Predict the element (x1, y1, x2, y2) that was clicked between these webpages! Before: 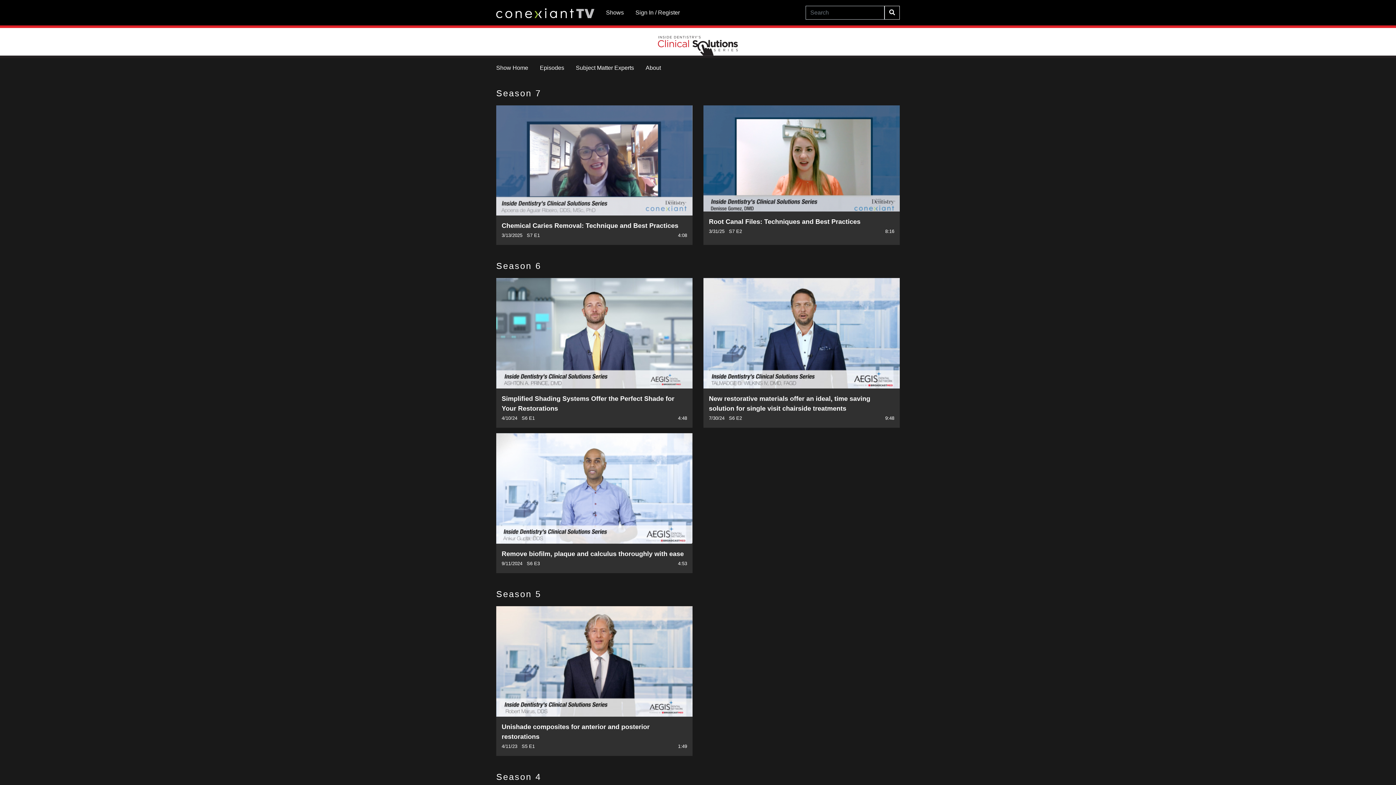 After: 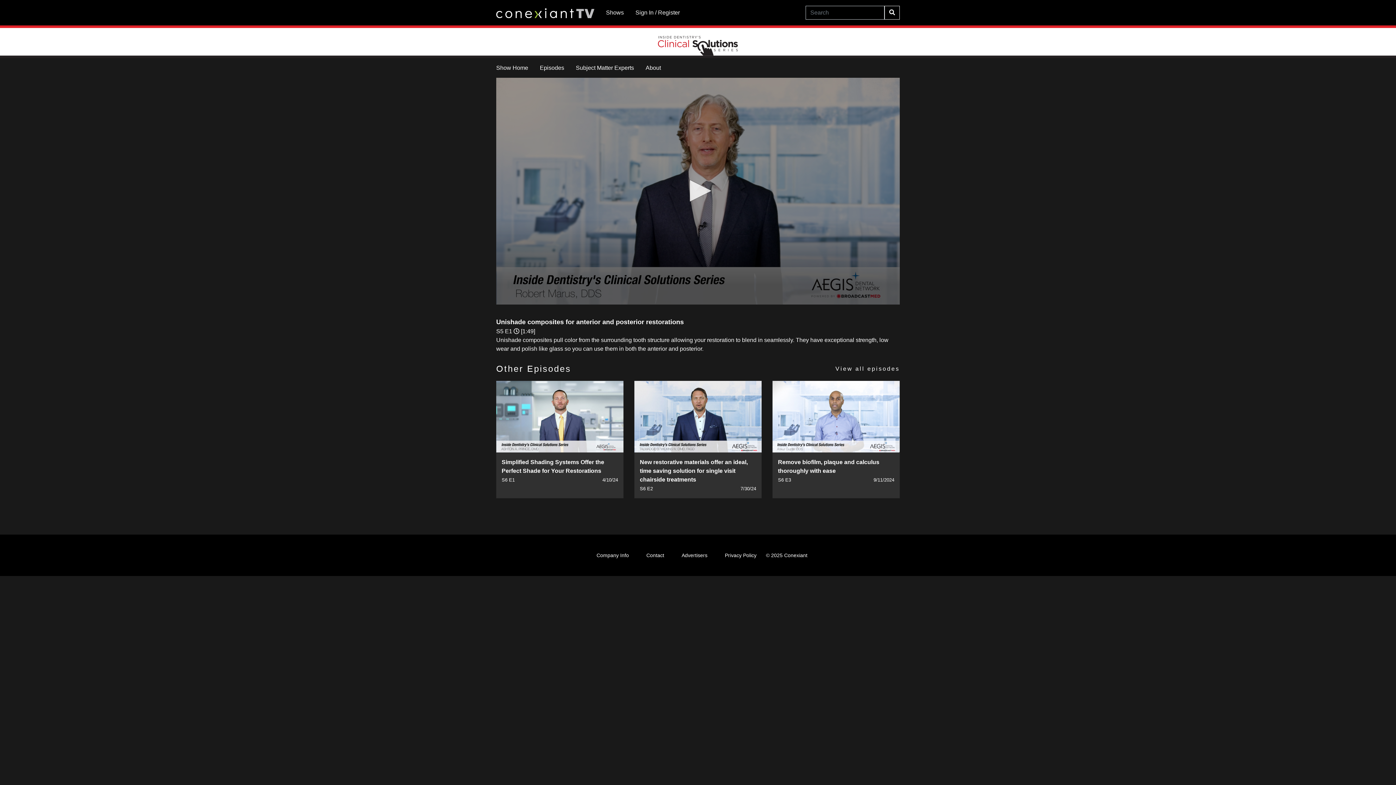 Action: label: Unishade composites for anterior and posterior restorations

4/11/23   S5 E1

1:49 bbox: (496, 606, 692, 756)